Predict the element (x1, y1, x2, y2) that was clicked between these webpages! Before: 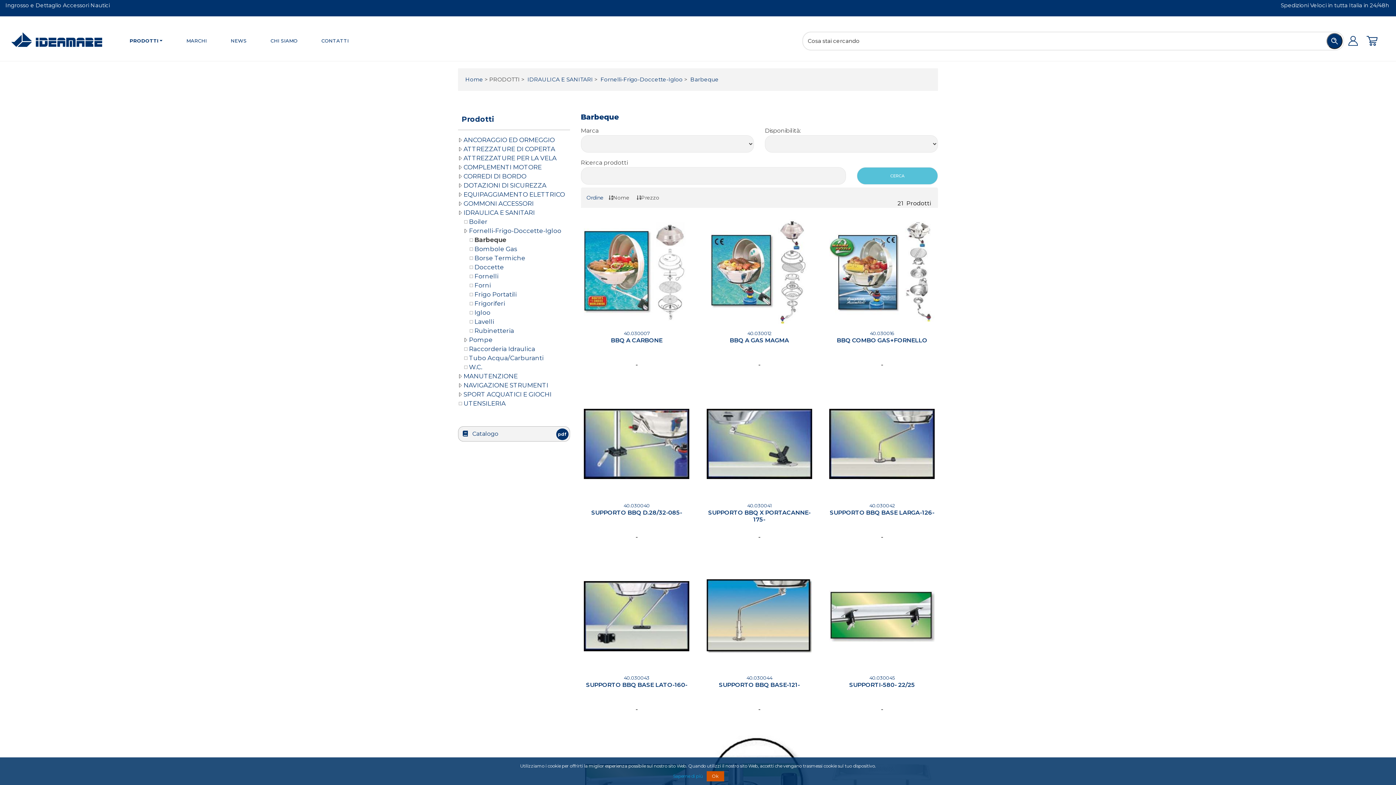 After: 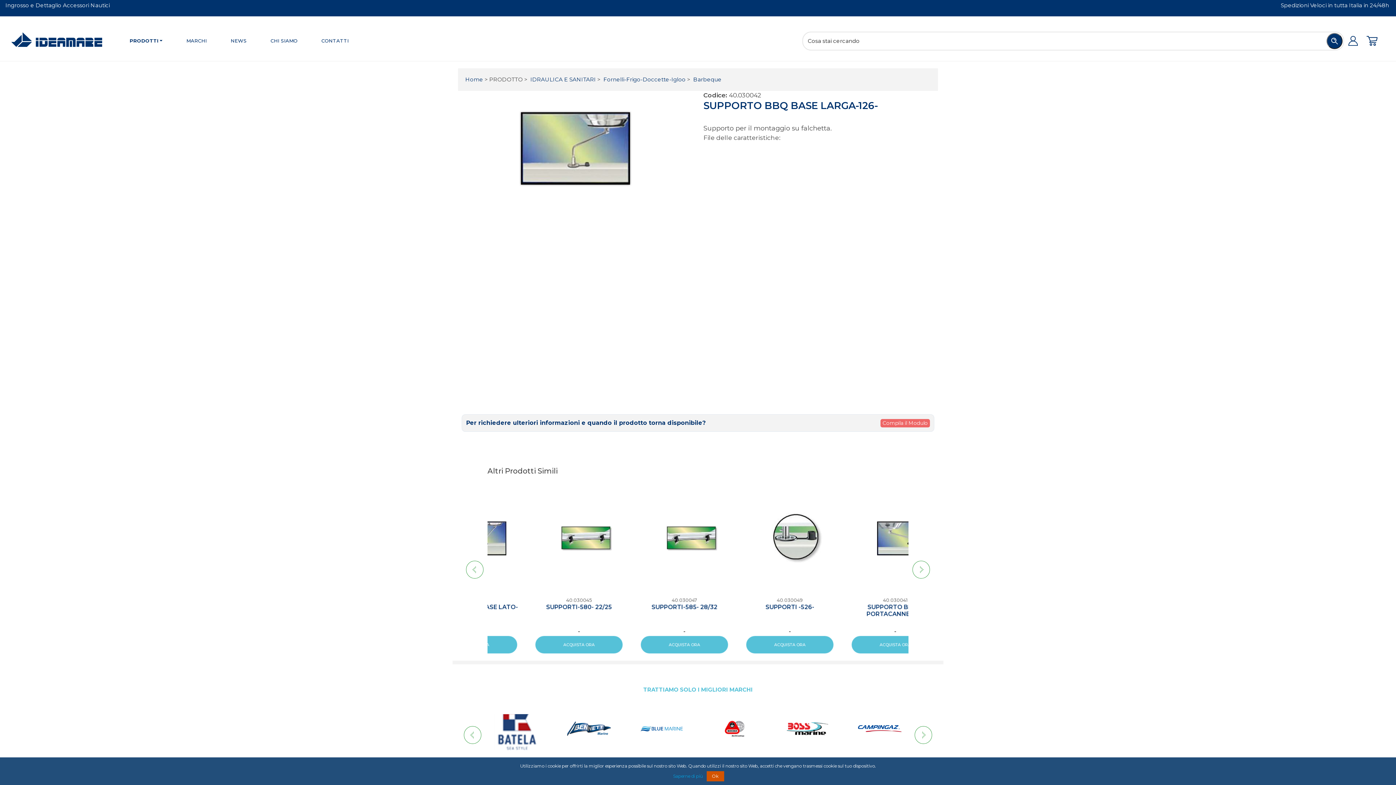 Action: label: 40.030042
SUPPORTO BBQ BASE LARGA-126-

- bbox: (828, 473, 936, 549)